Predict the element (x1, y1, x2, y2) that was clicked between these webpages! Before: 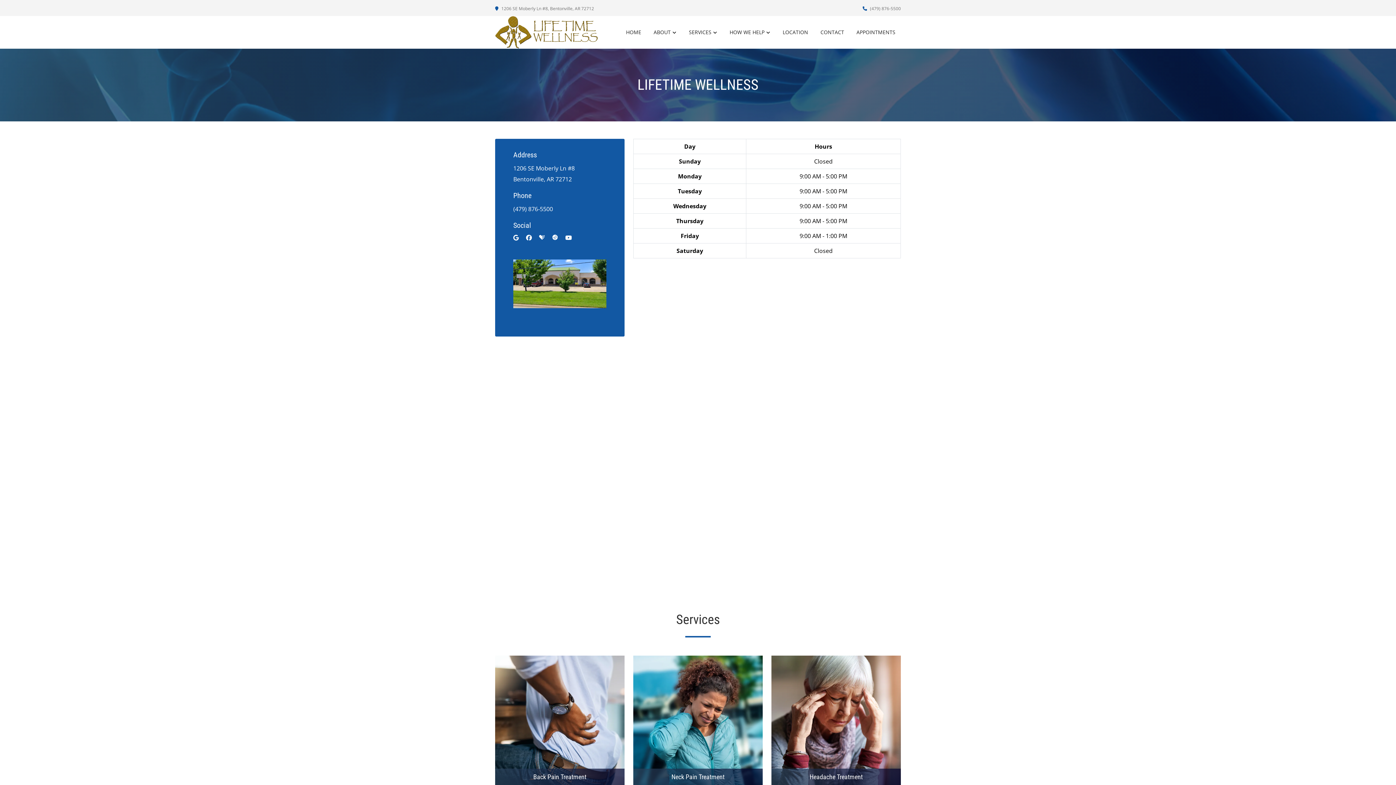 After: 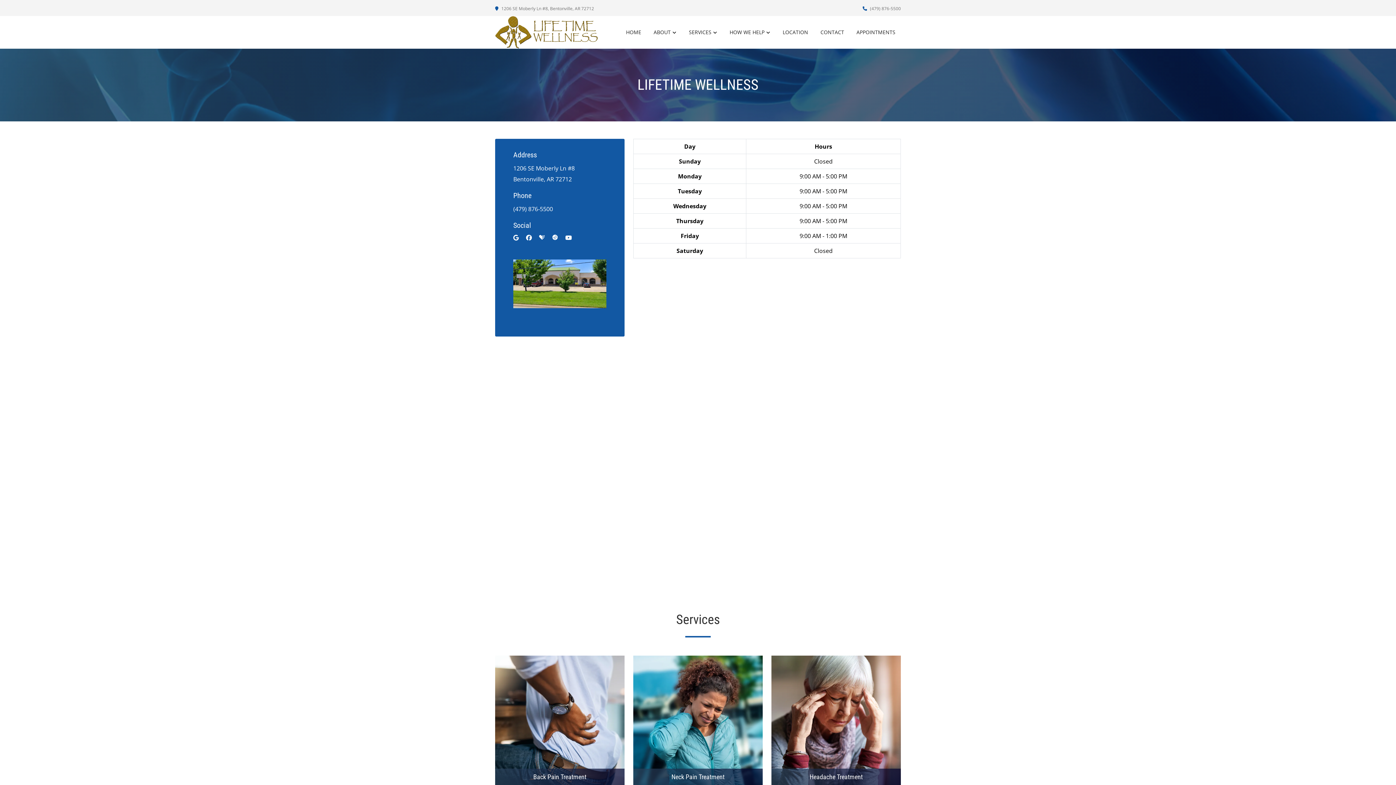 Action: label: healthgrades bbox: (539, 233, 545, 241)